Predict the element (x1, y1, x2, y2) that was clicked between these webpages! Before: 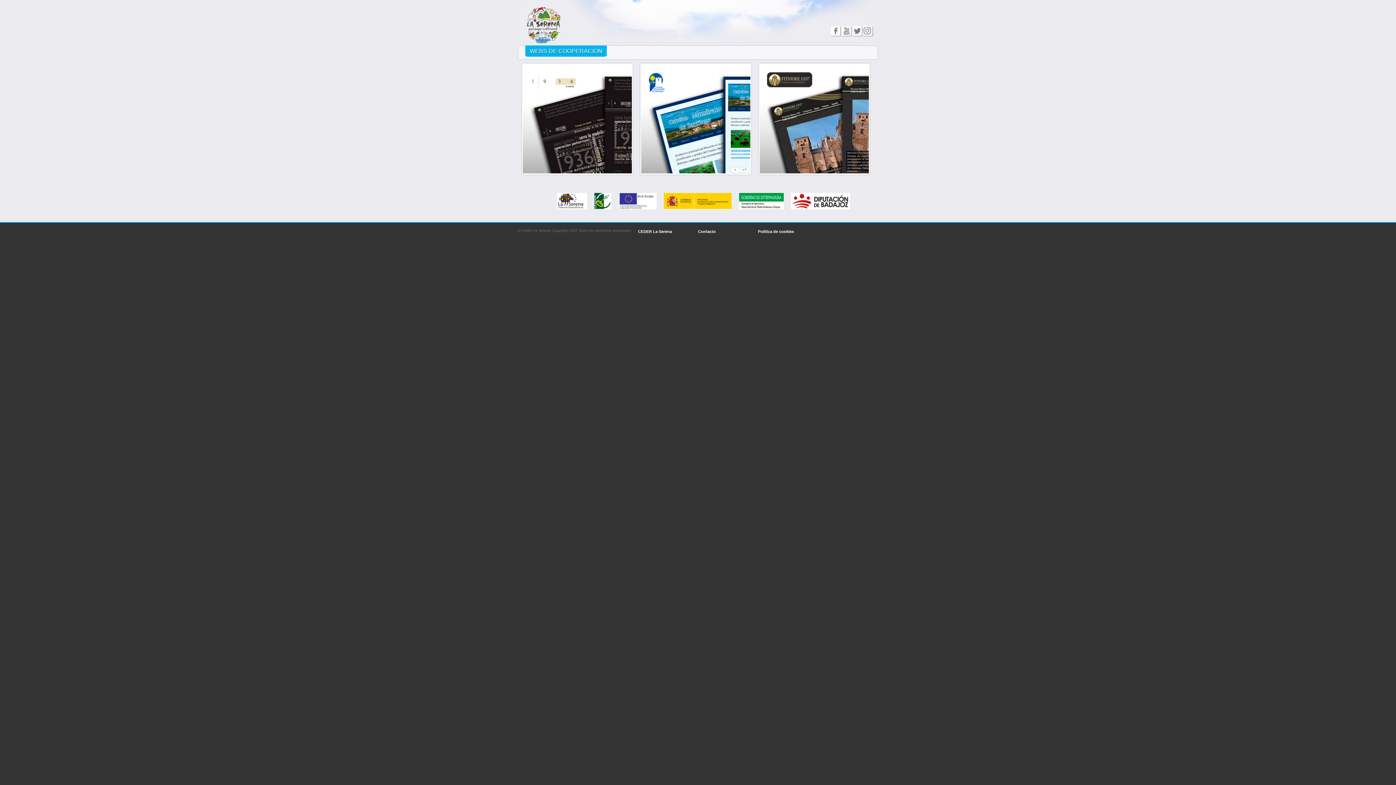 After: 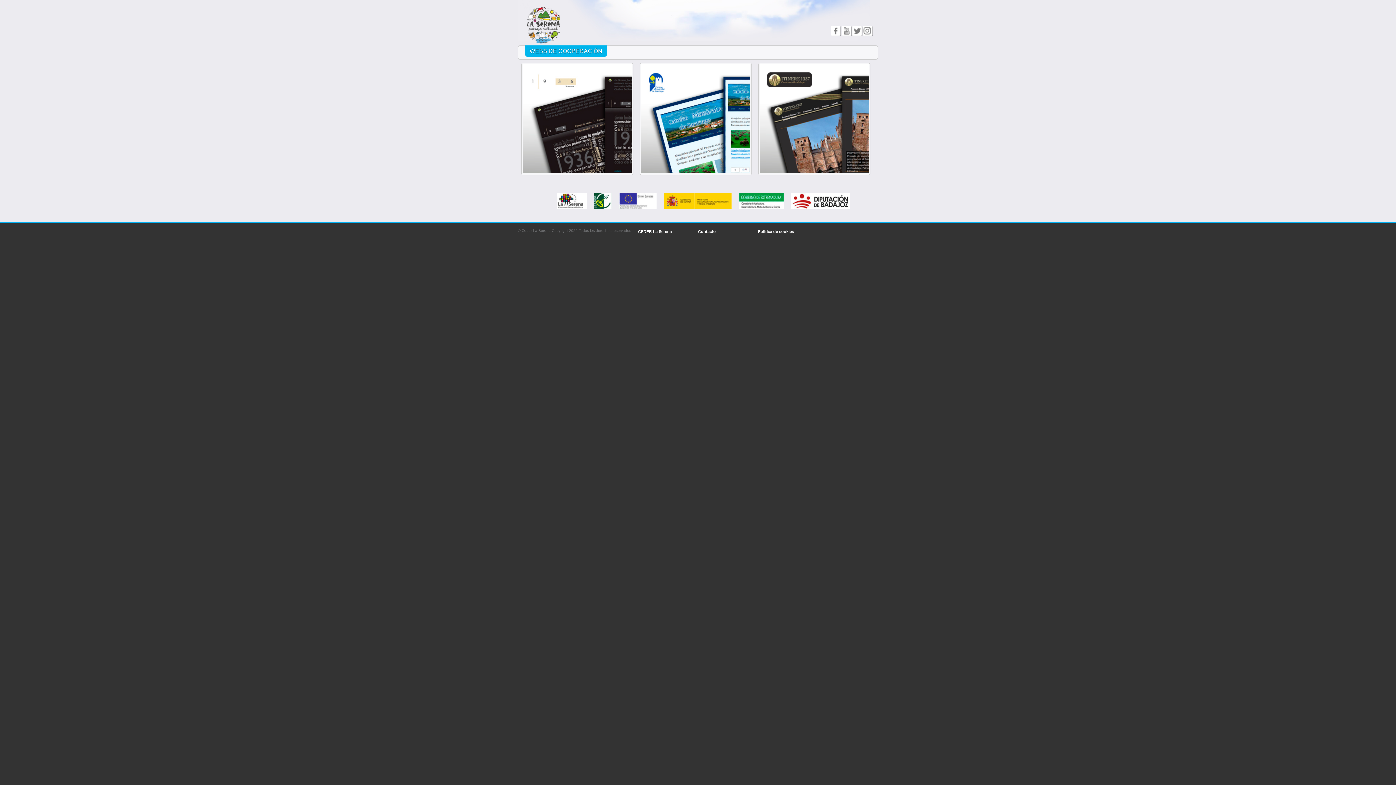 Action: bbox: (787, 206, 853, 210)